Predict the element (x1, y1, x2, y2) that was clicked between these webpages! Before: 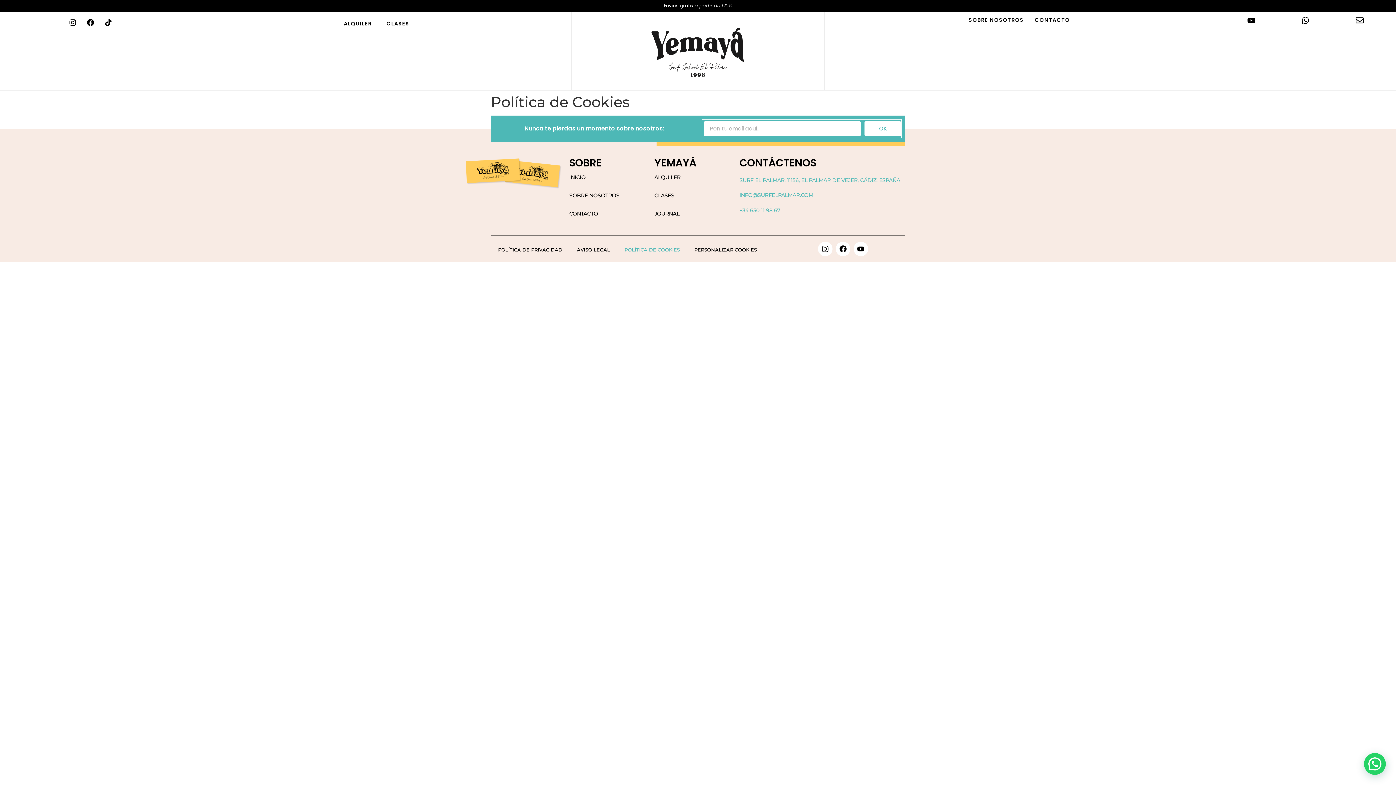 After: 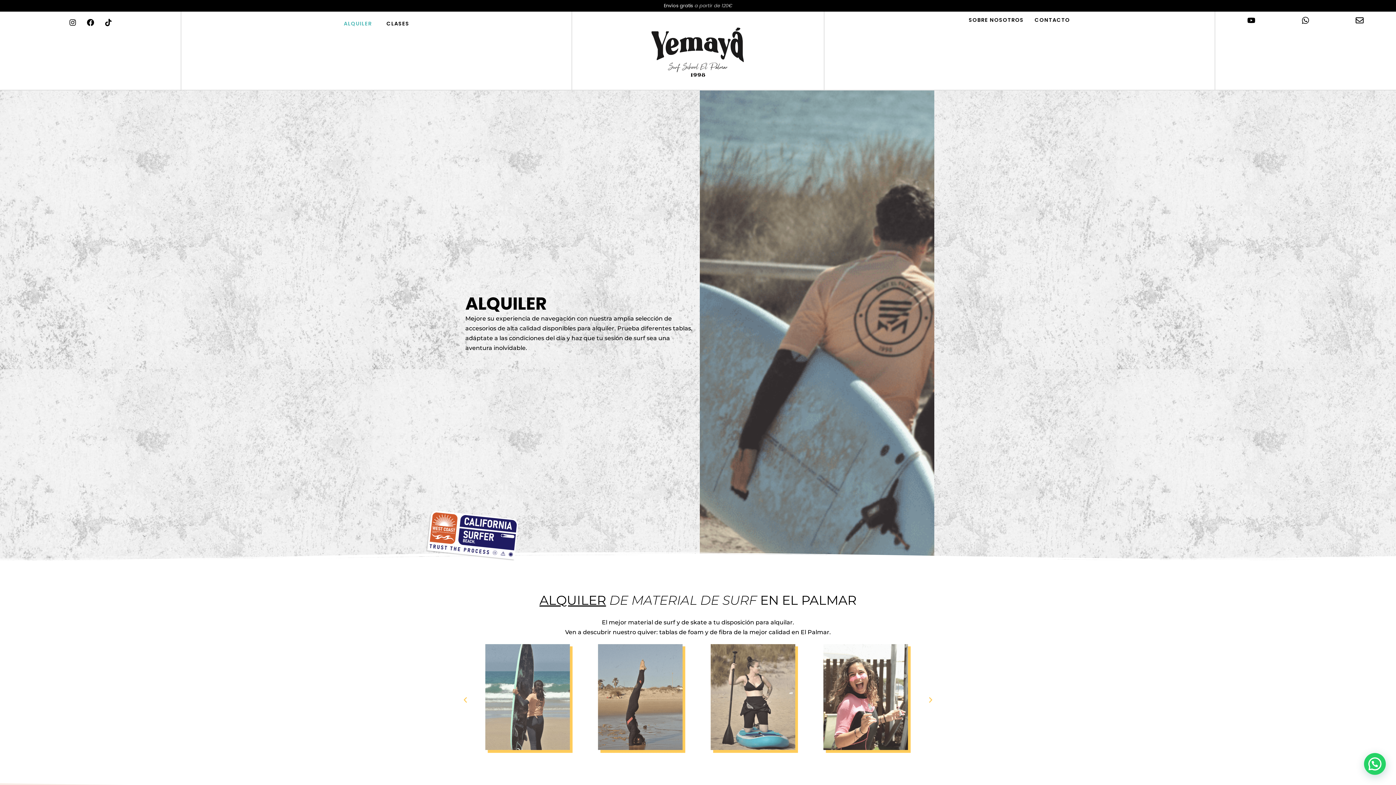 Action: bbox: (336, 15, 379, 32) label: ALQUILER